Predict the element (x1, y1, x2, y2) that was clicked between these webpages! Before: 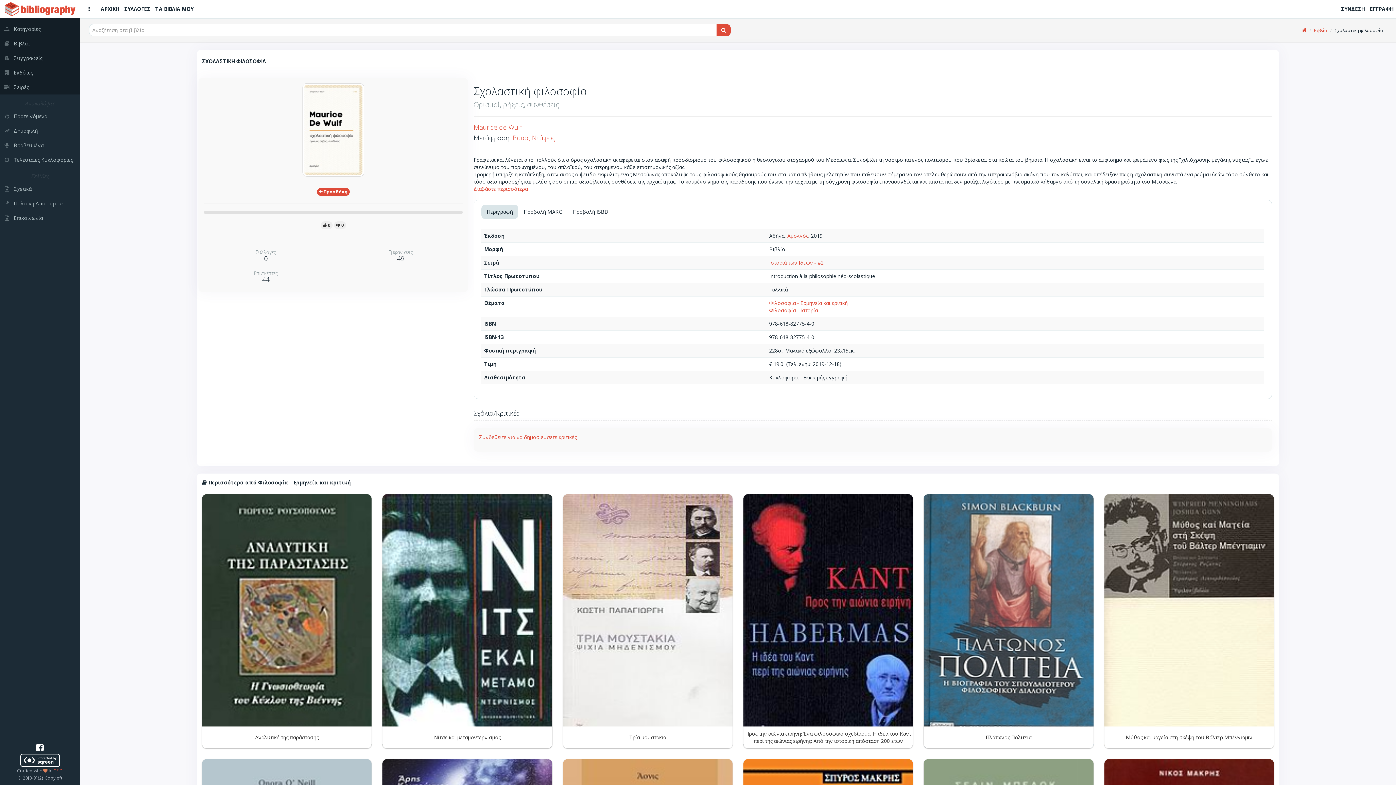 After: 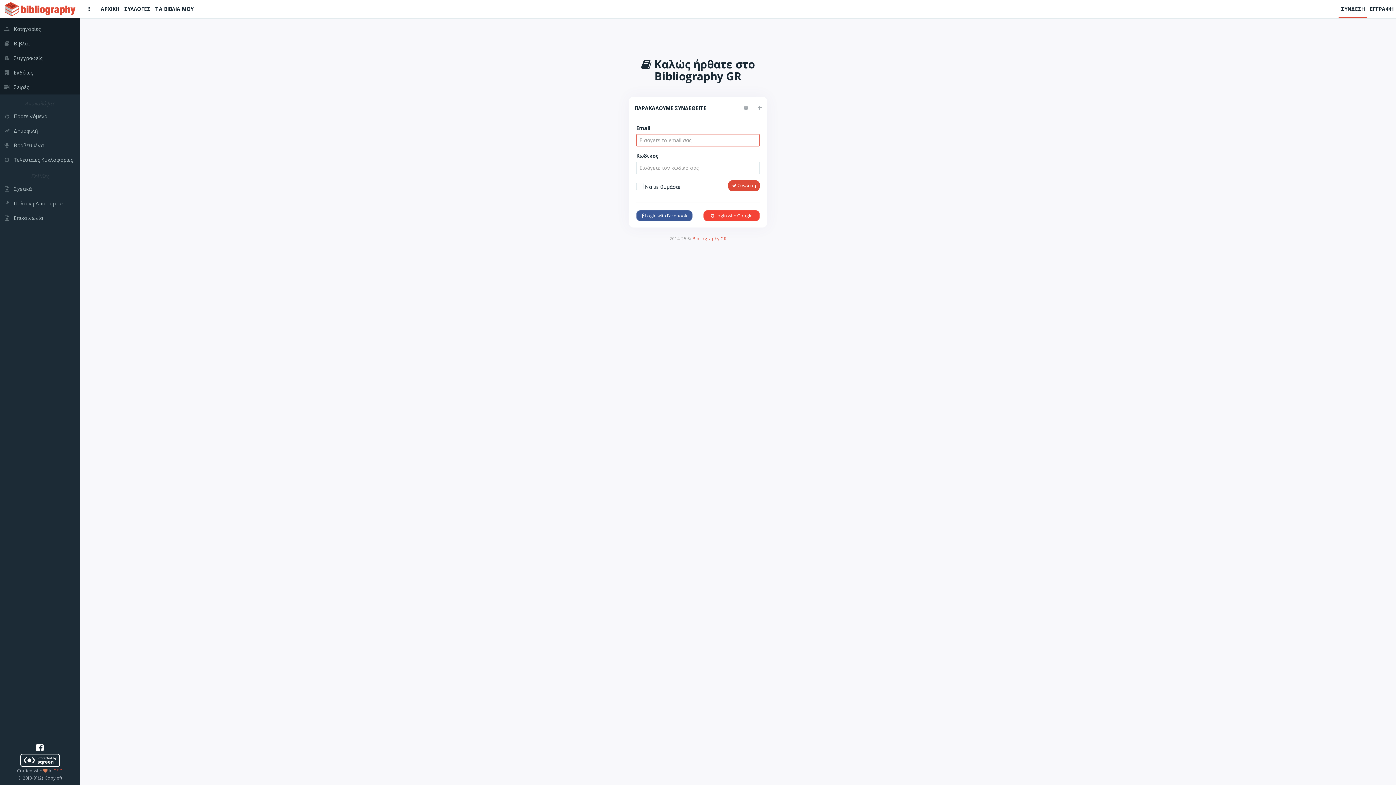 Action: bbox: (320, 221, 332, 229) label:  0